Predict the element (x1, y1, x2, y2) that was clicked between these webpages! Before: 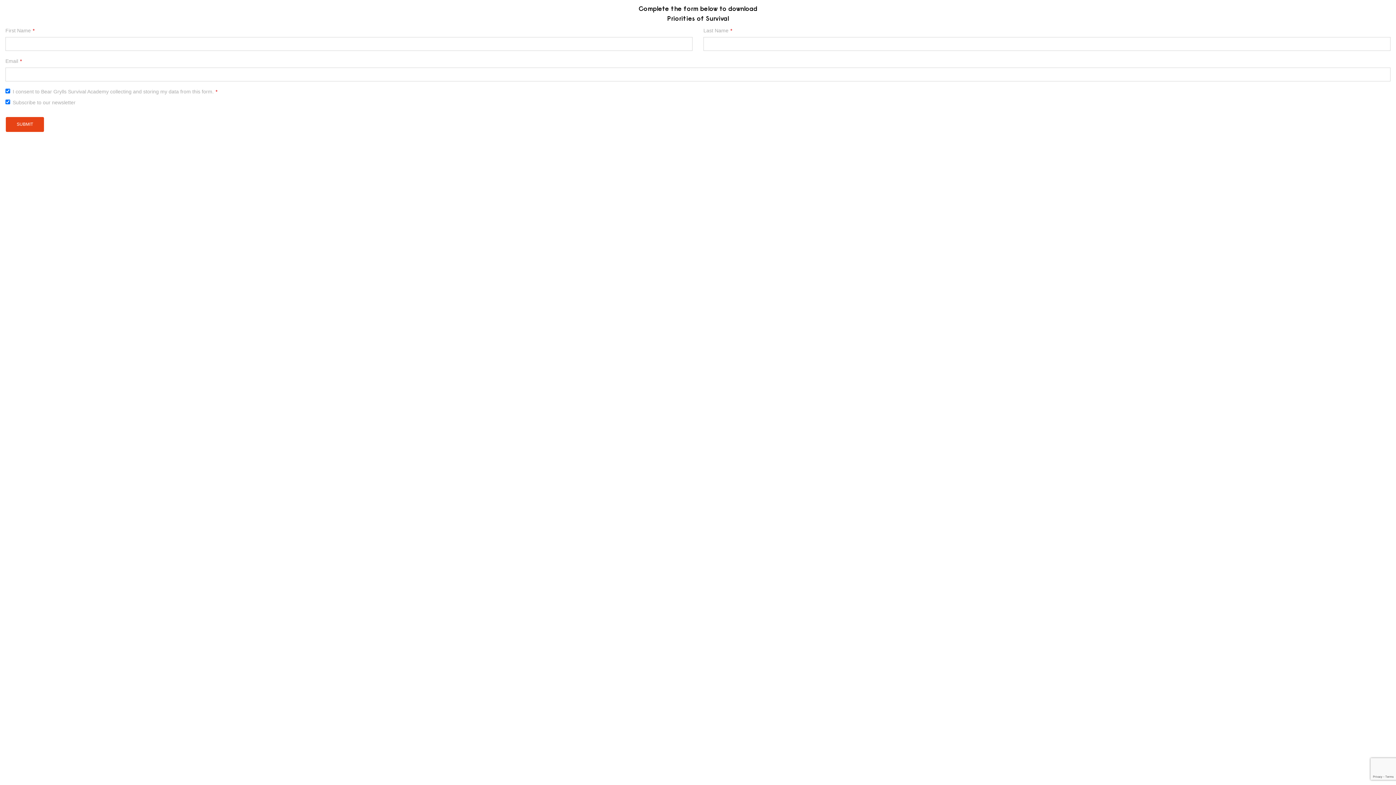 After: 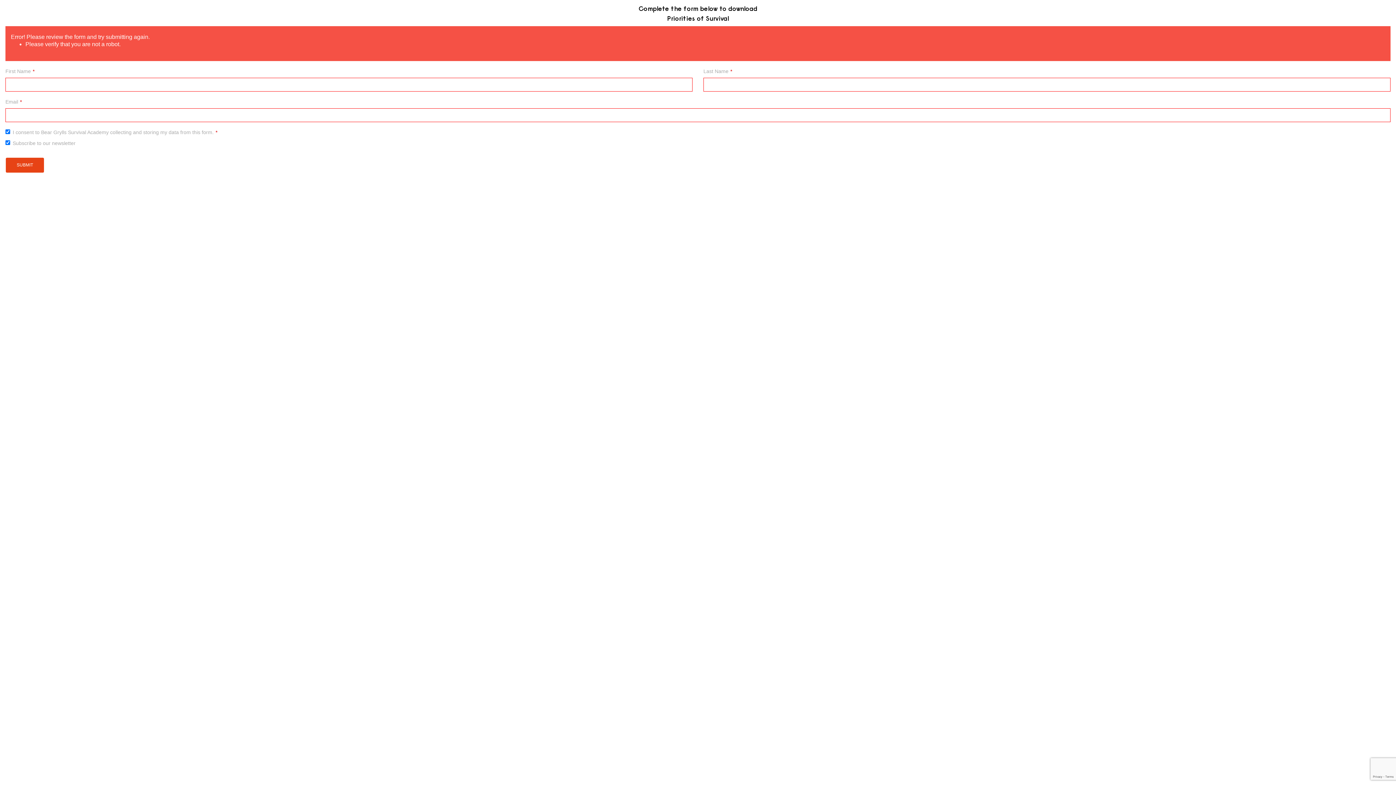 Action: bbox: (5, 117, 44, 132) label: SUBMIT